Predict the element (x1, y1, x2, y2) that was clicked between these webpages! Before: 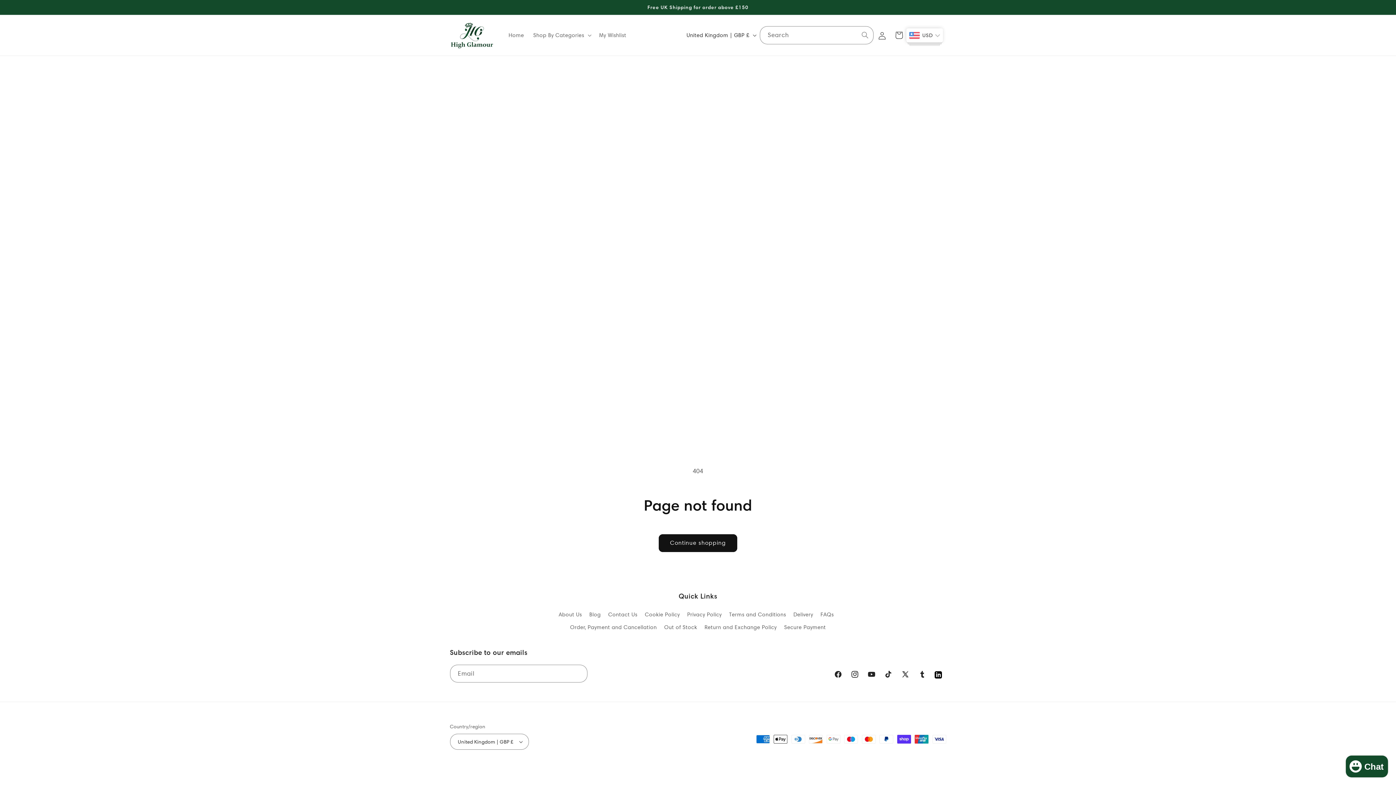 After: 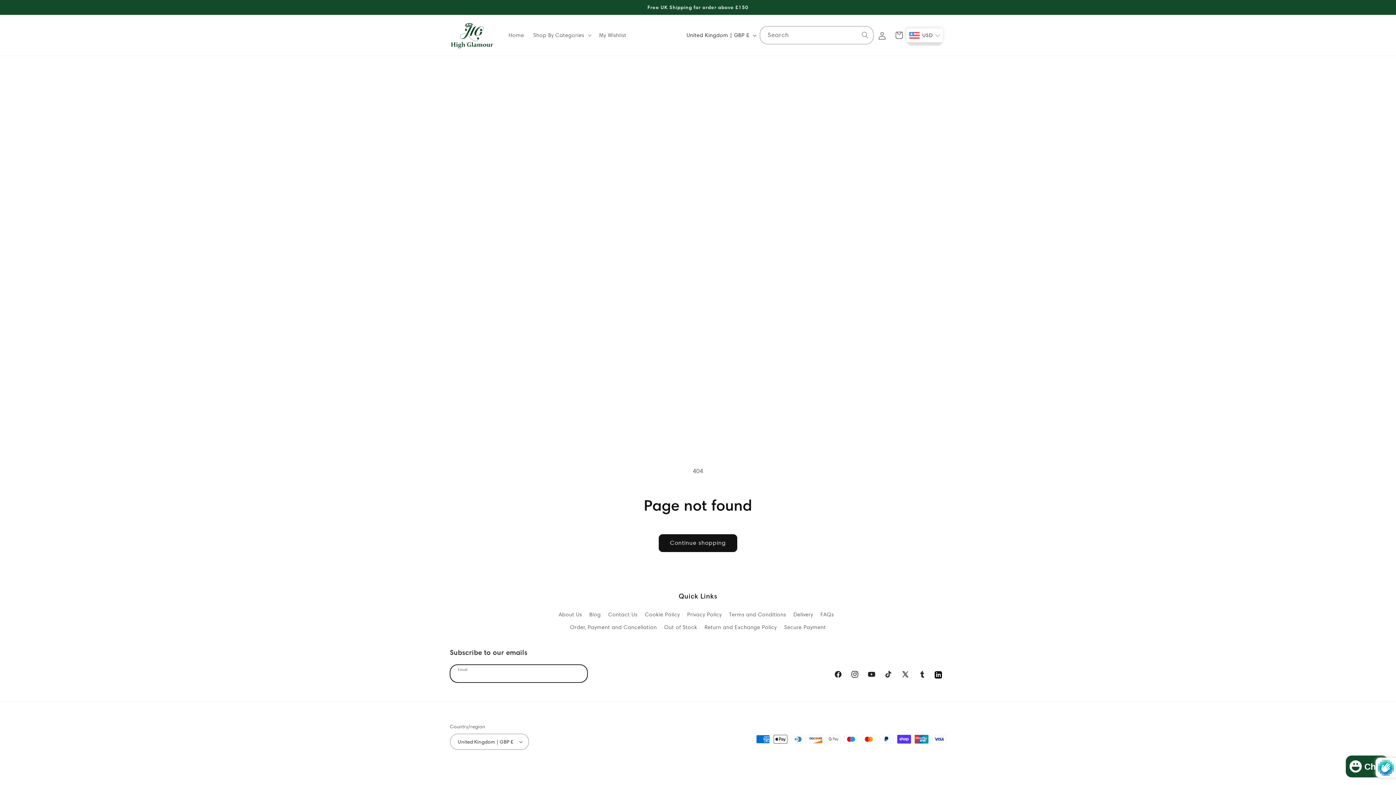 Action: label: Subscribe bbox: (570, 665, 587, 683)